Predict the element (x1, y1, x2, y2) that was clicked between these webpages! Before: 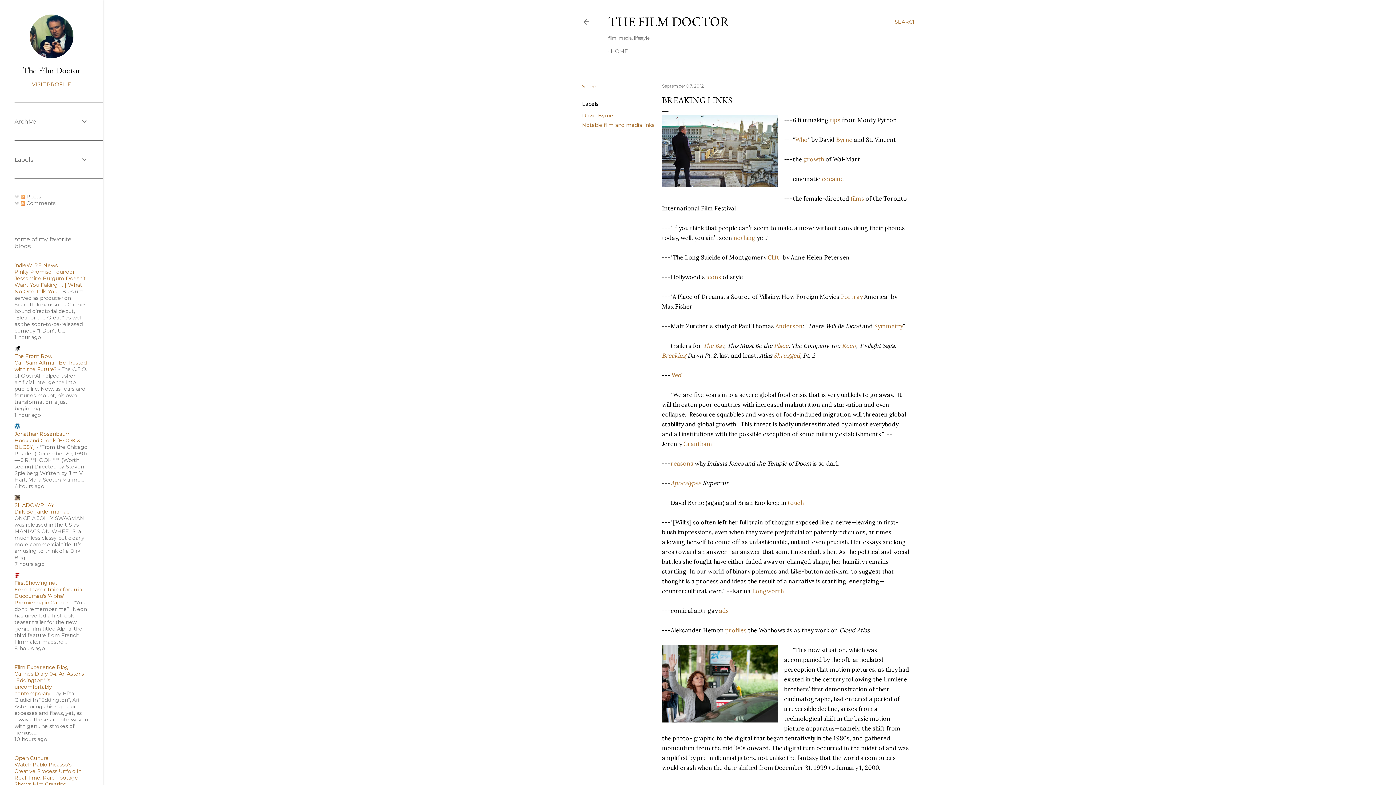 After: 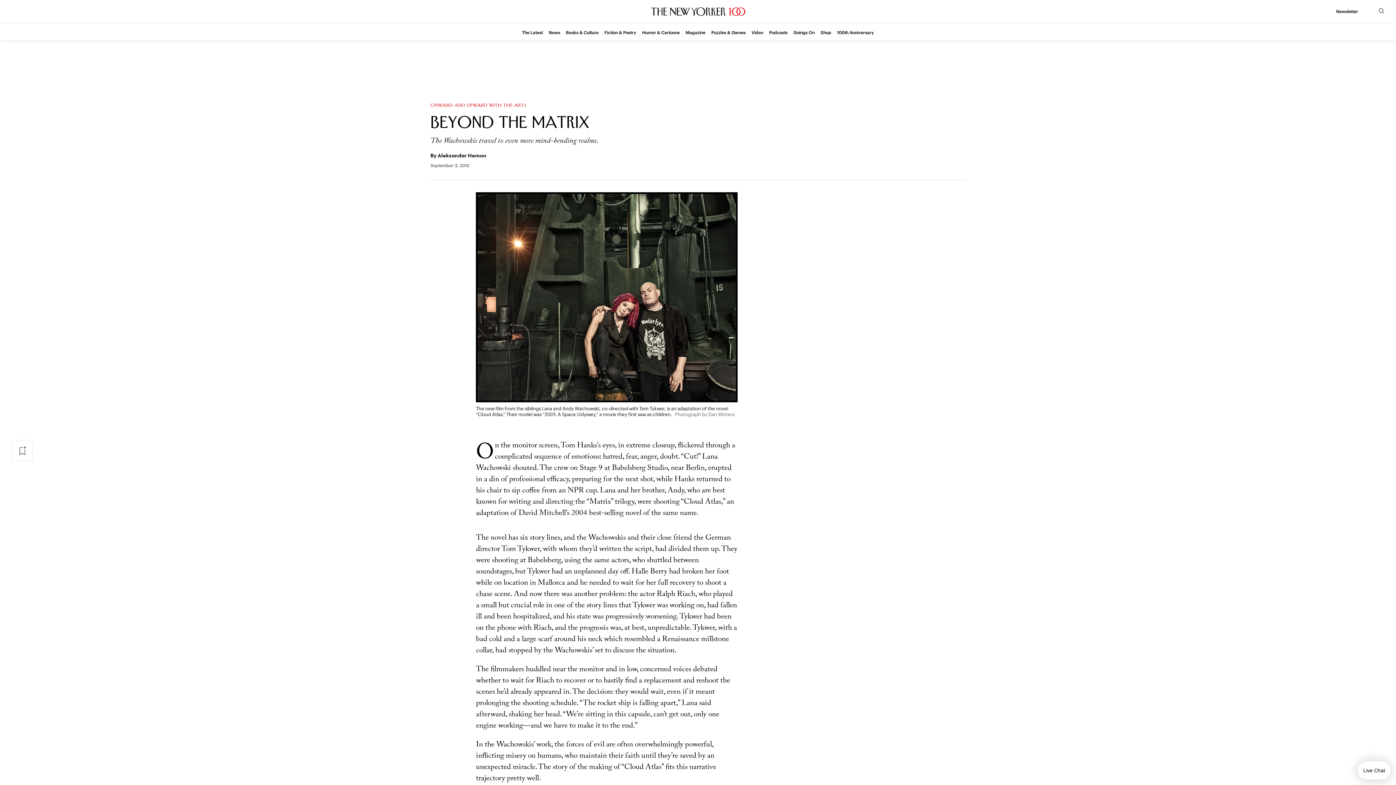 Action: bbox: (725, 626, 746, 634) label: profiles